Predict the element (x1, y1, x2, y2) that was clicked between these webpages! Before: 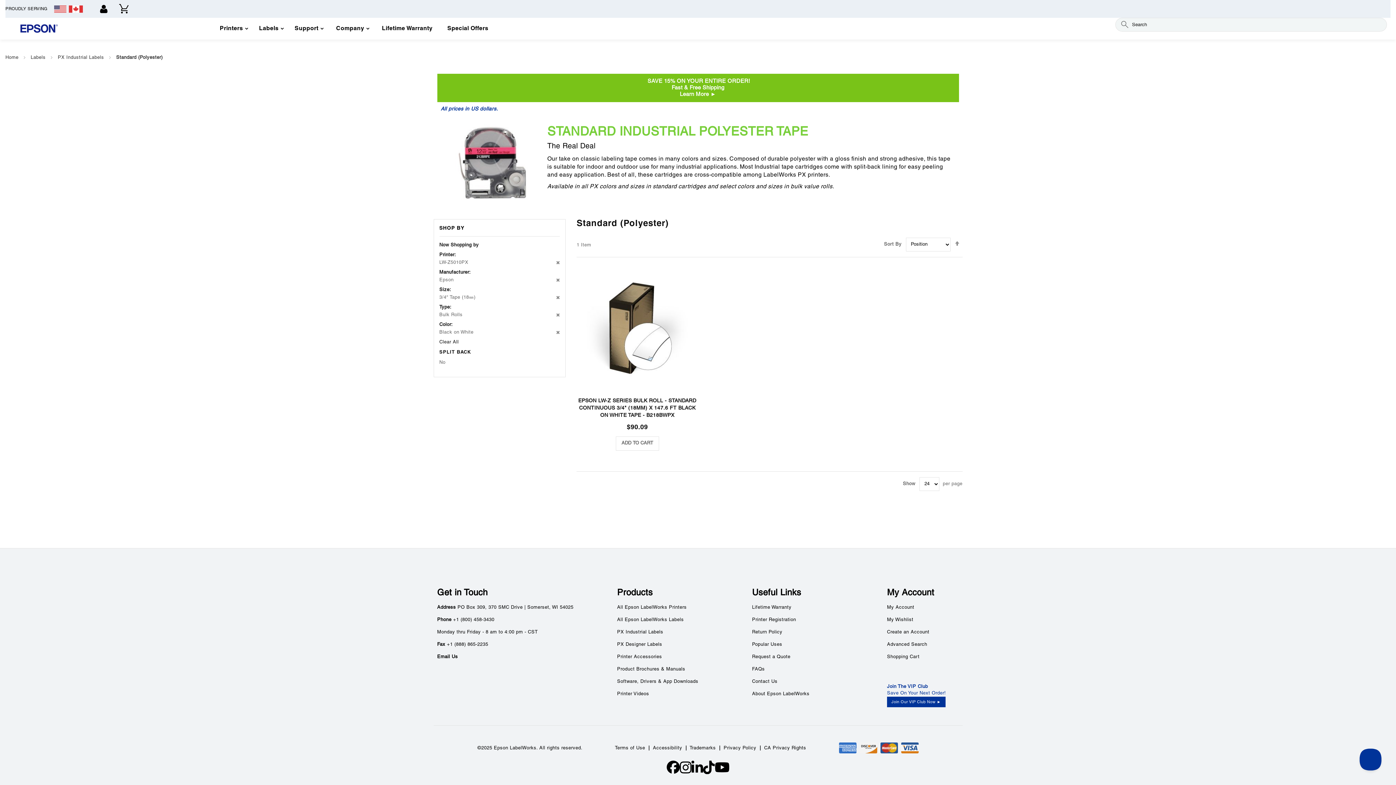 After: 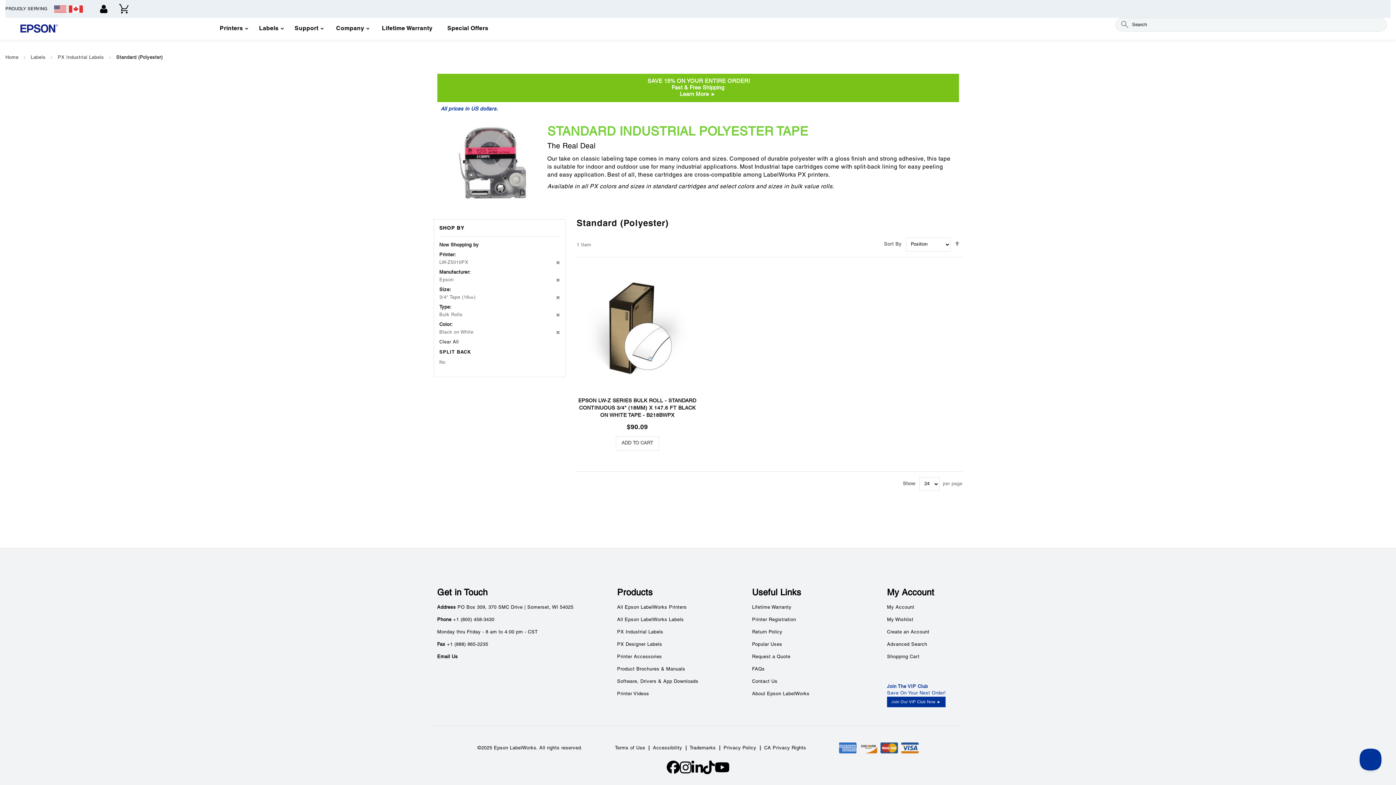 Action: bbox: (679, 761, 691, 774)